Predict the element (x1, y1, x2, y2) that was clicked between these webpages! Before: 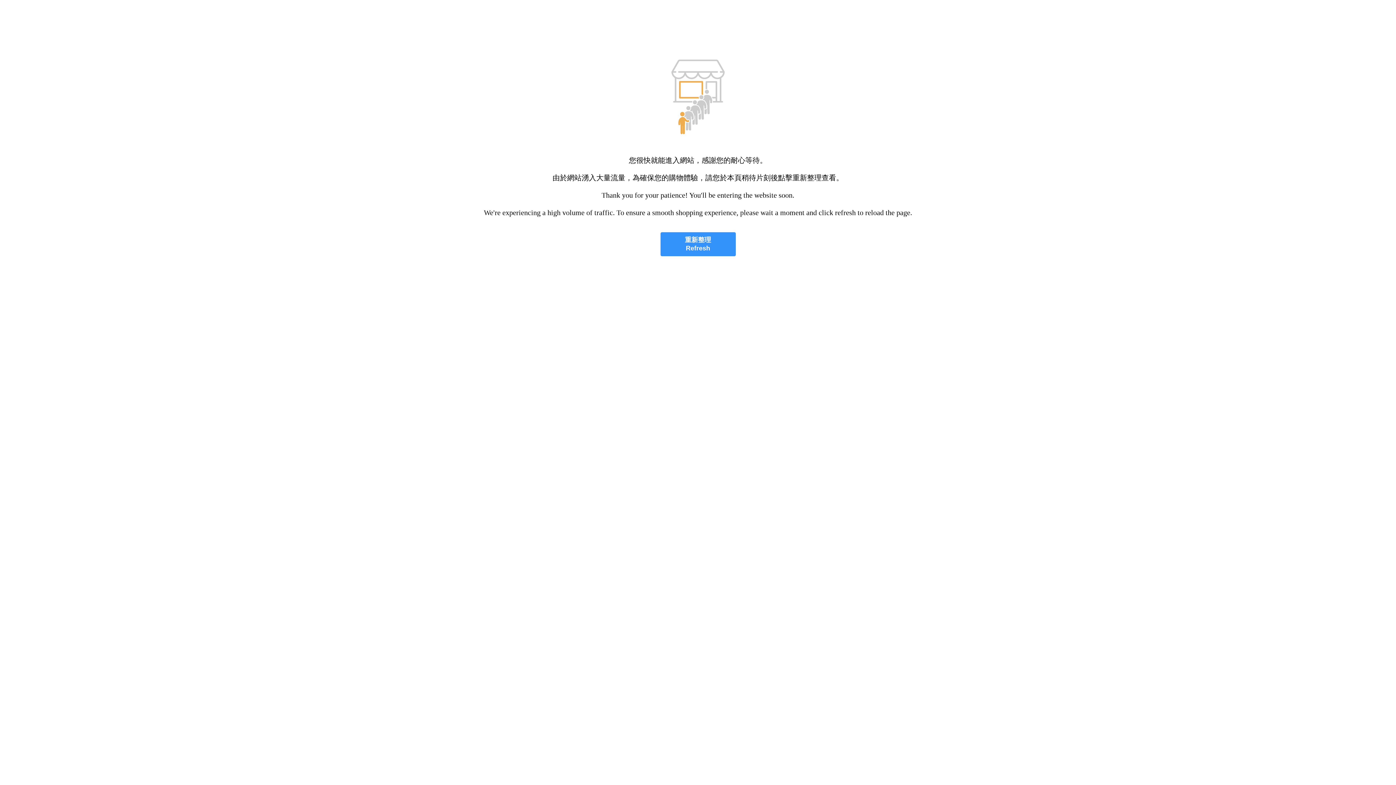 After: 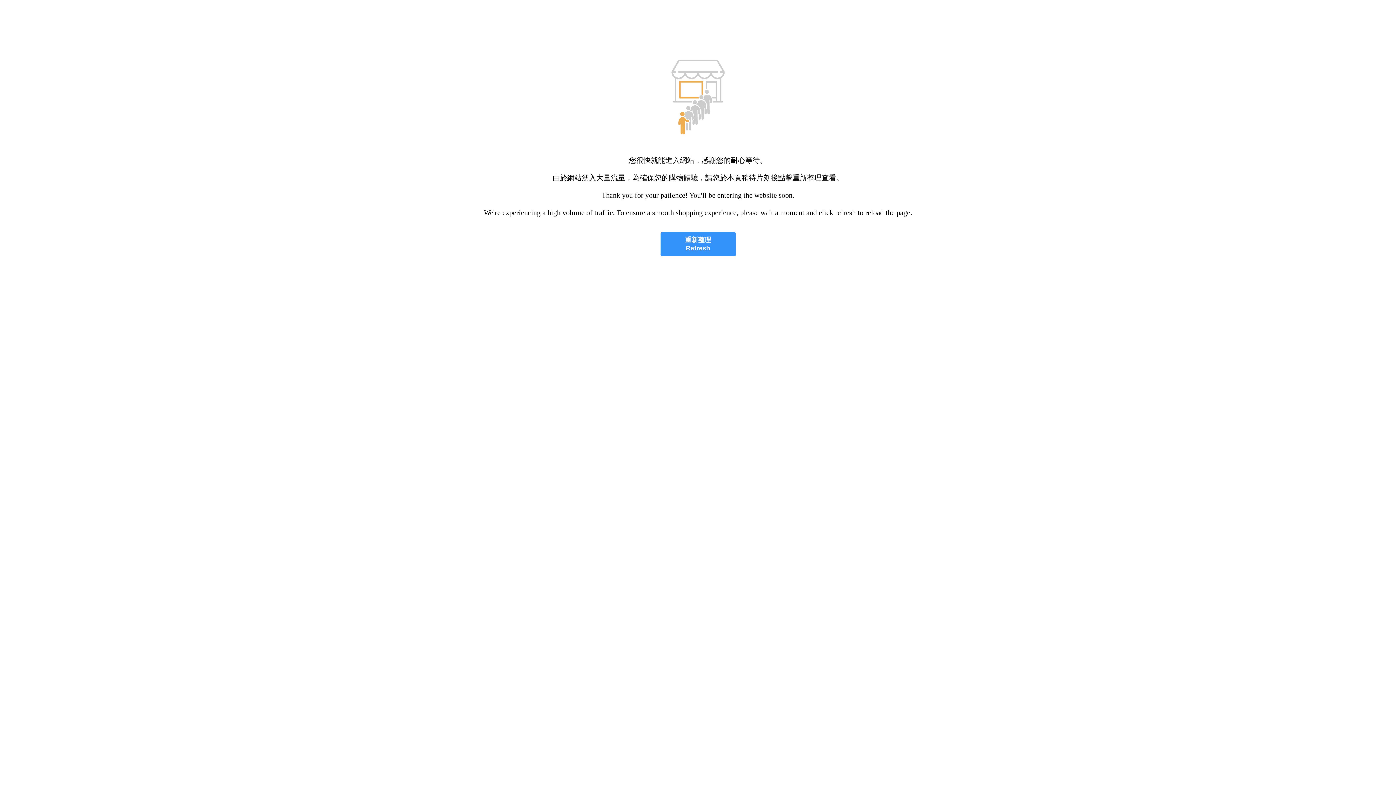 Action: label: 重新整理
Refresh bbox: (660, 232, 735, 256)